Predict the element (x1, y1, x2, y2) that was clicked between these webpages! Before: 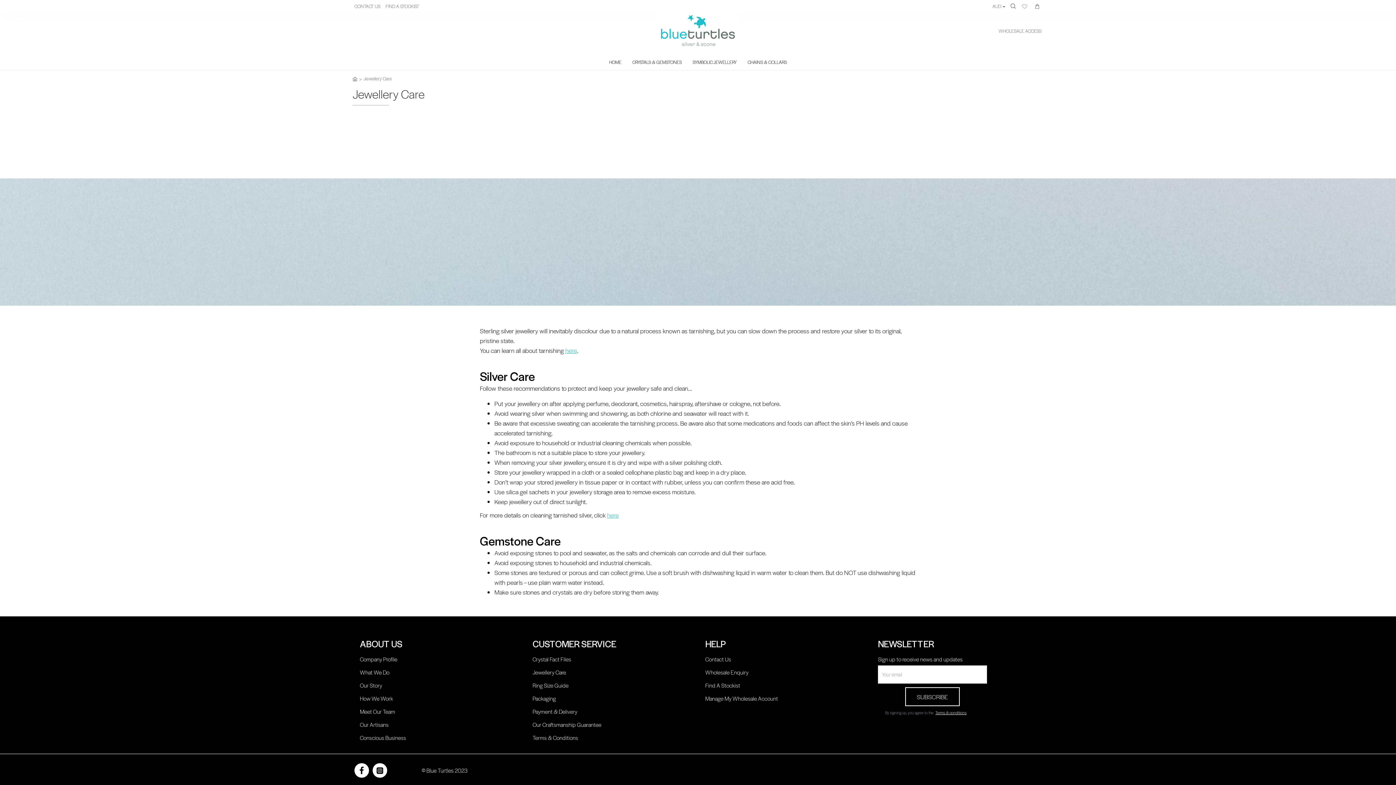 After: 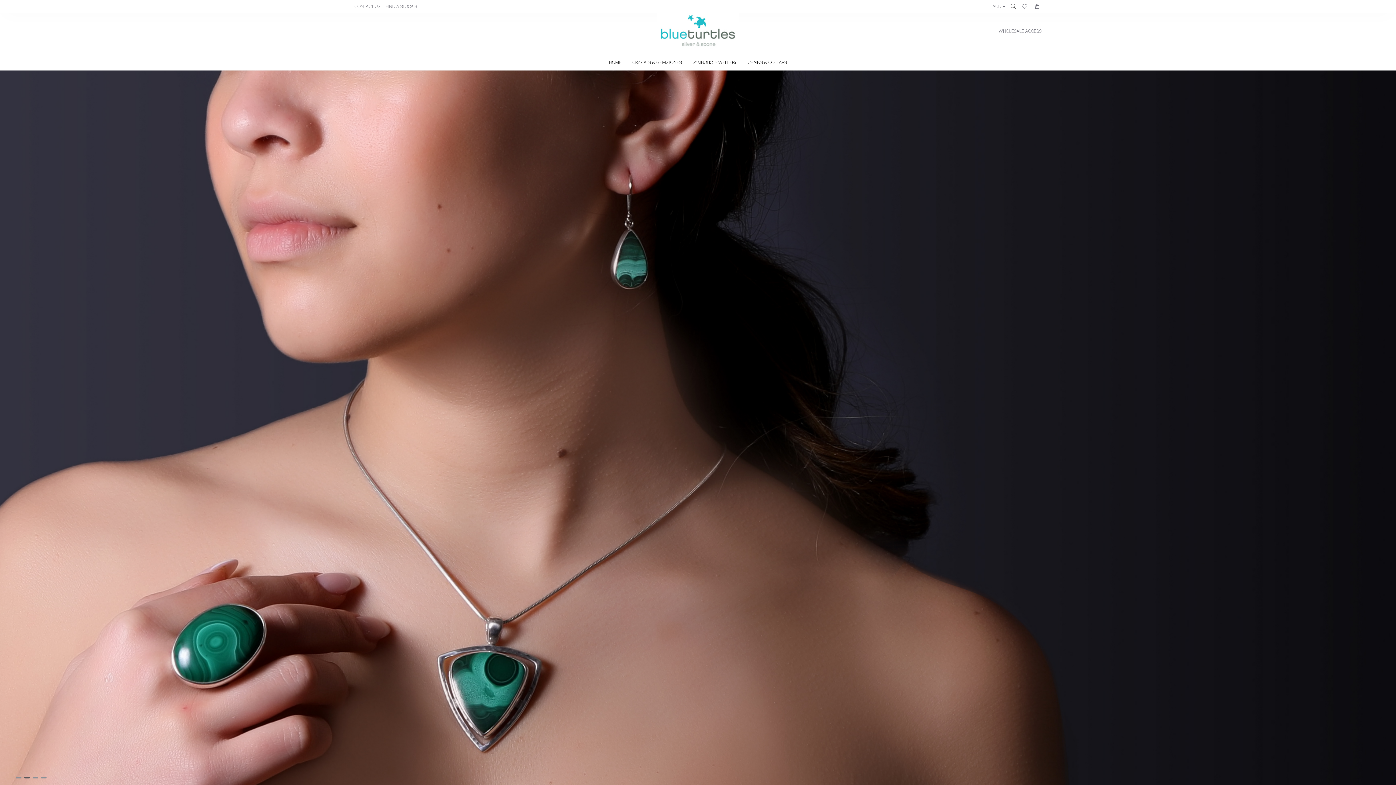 Action: bbox: (580, 12, 815, 49)